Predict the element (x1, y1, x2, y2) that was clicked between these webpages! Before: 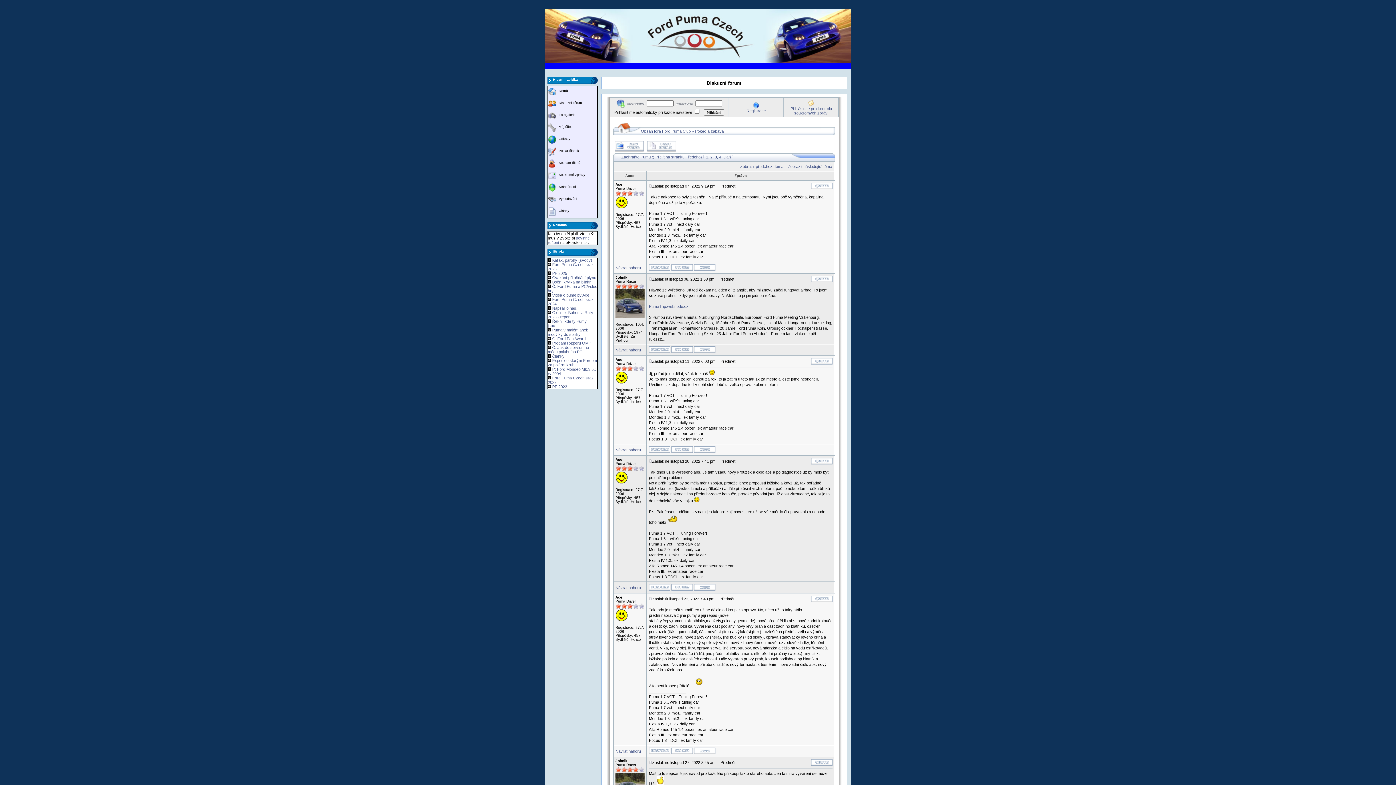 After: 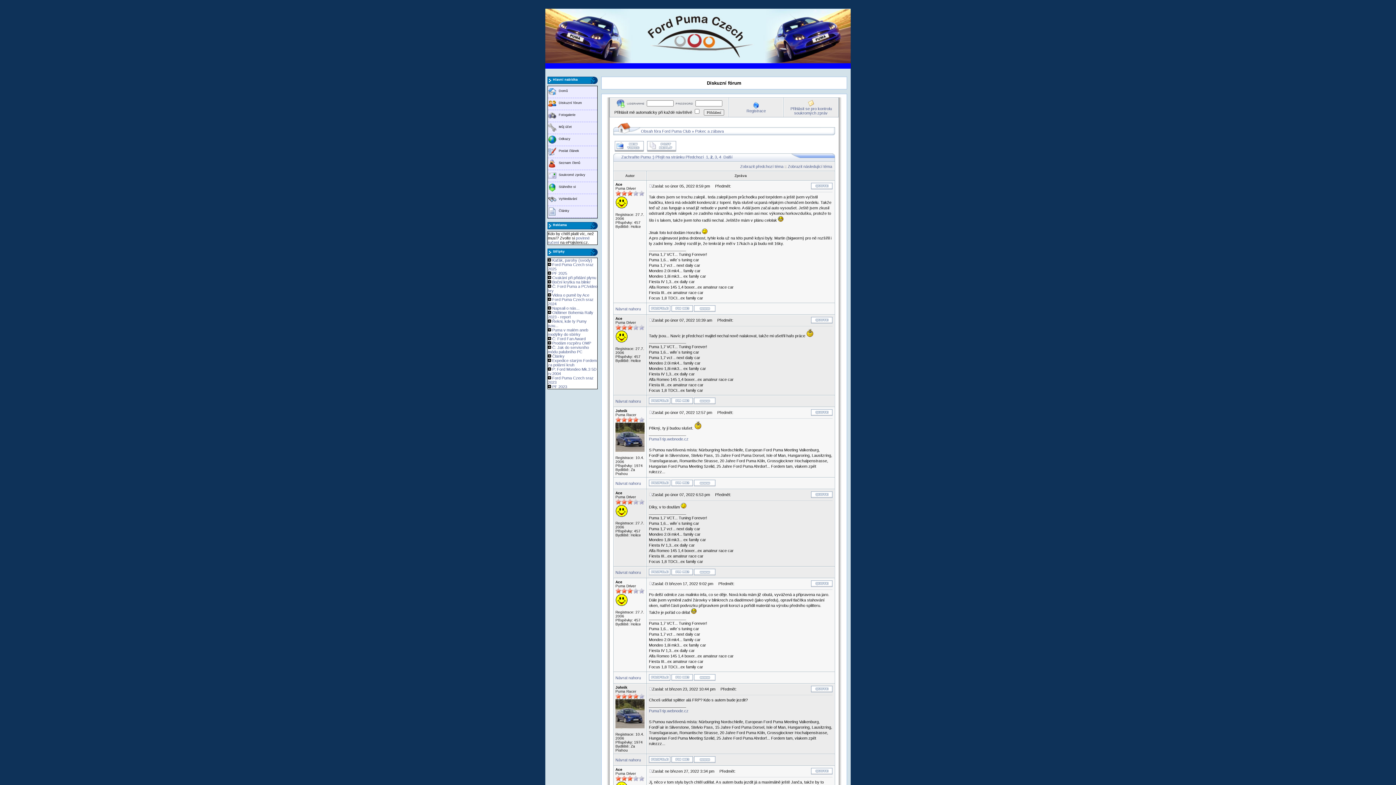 Action: label: 2 bbox: (710, 154, 712, 159)